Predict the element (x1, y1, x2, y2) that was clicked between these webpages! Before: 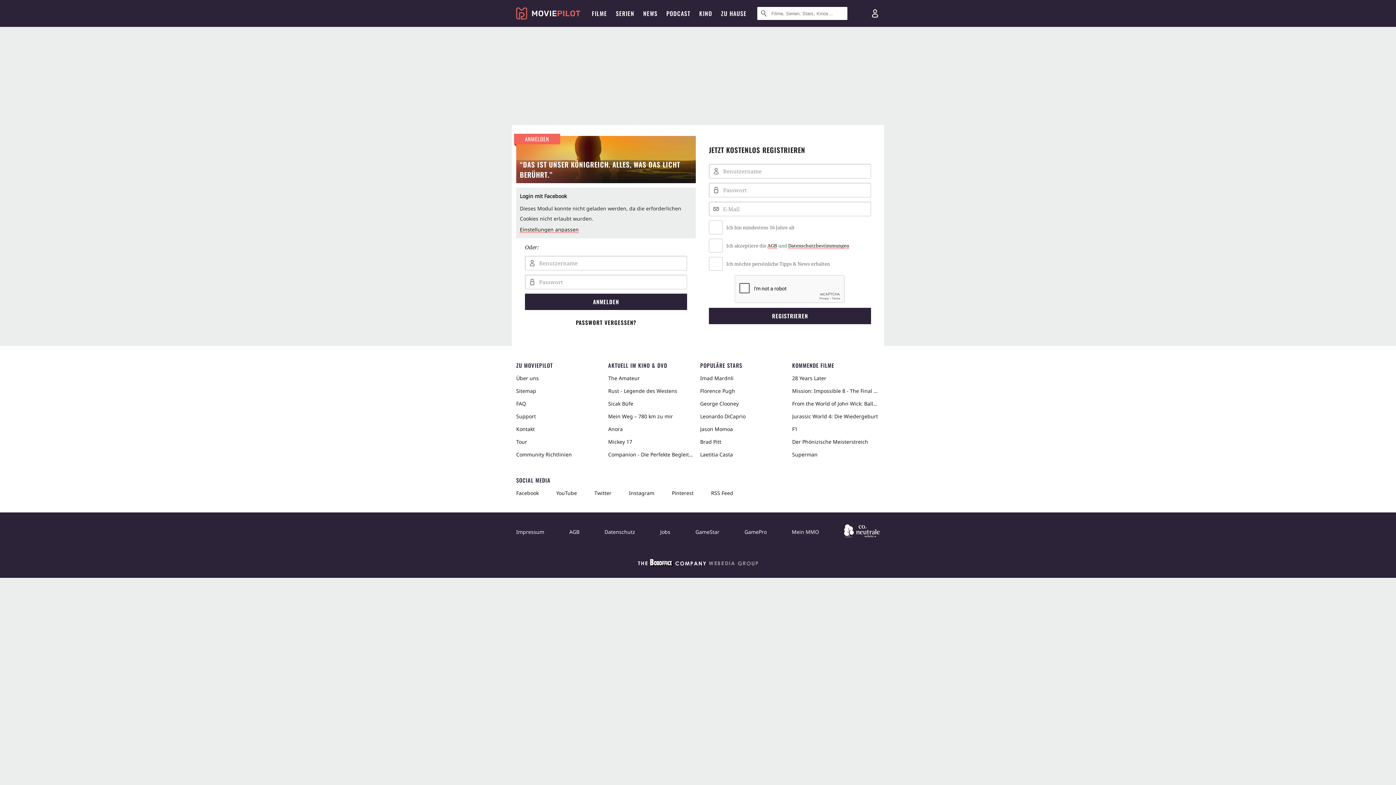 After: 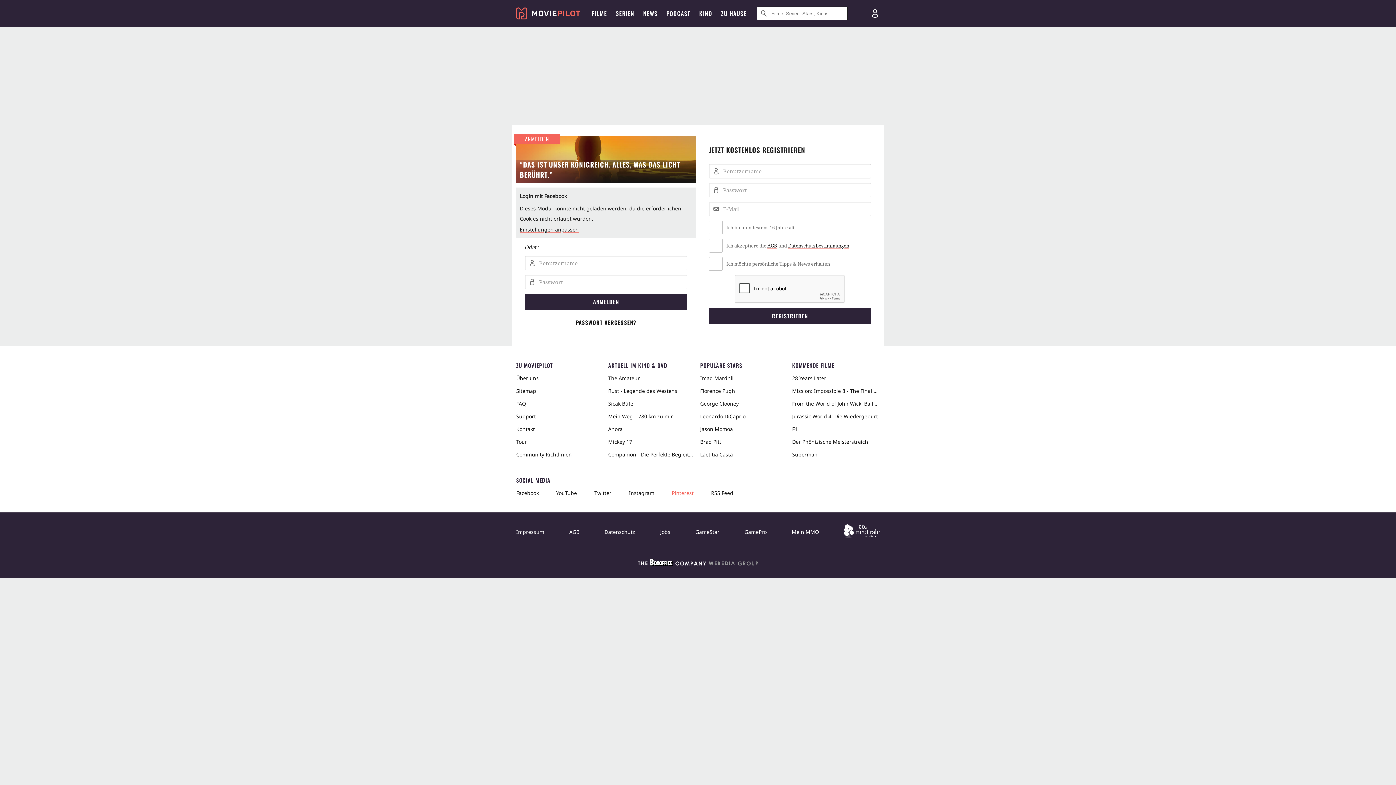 Action: label: Pinterest bbox: (672, 486, 693, 499)